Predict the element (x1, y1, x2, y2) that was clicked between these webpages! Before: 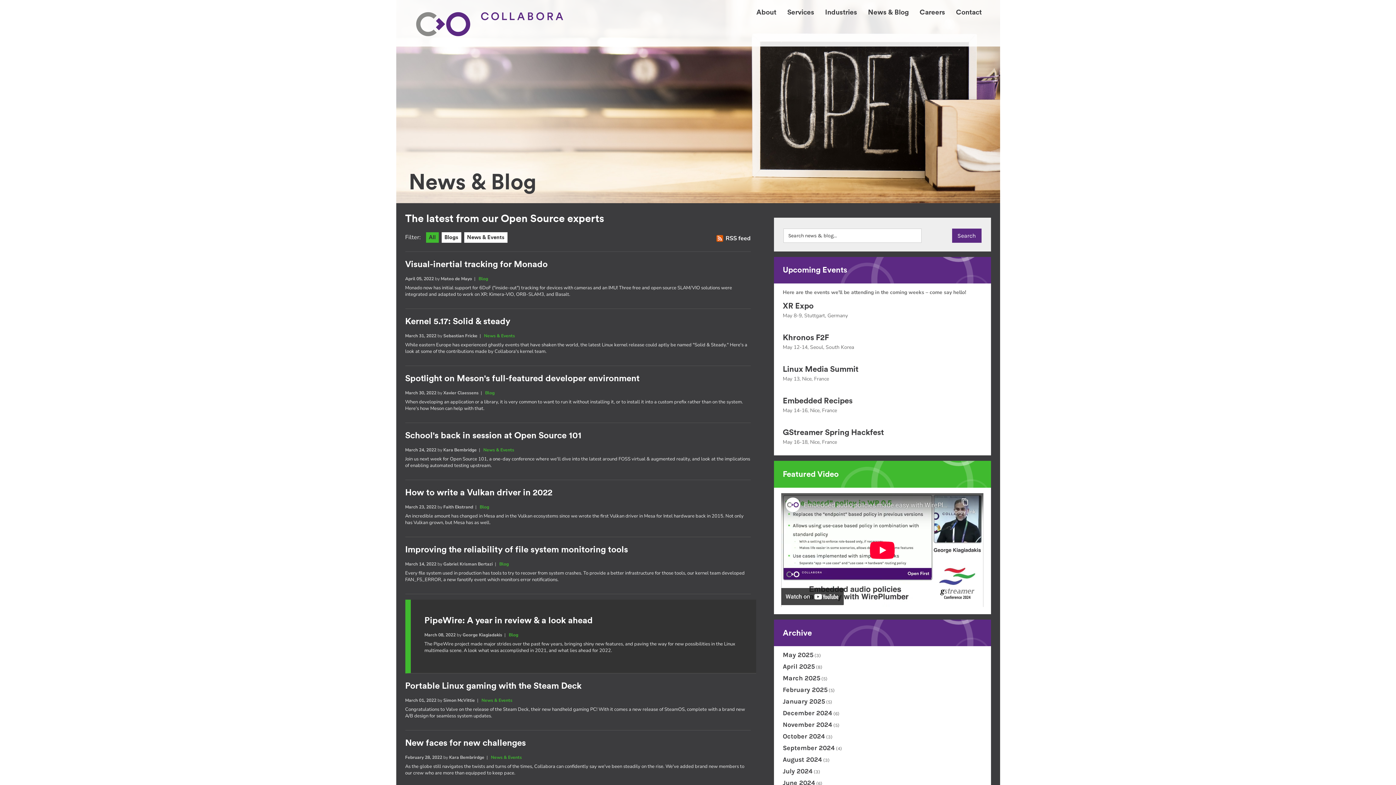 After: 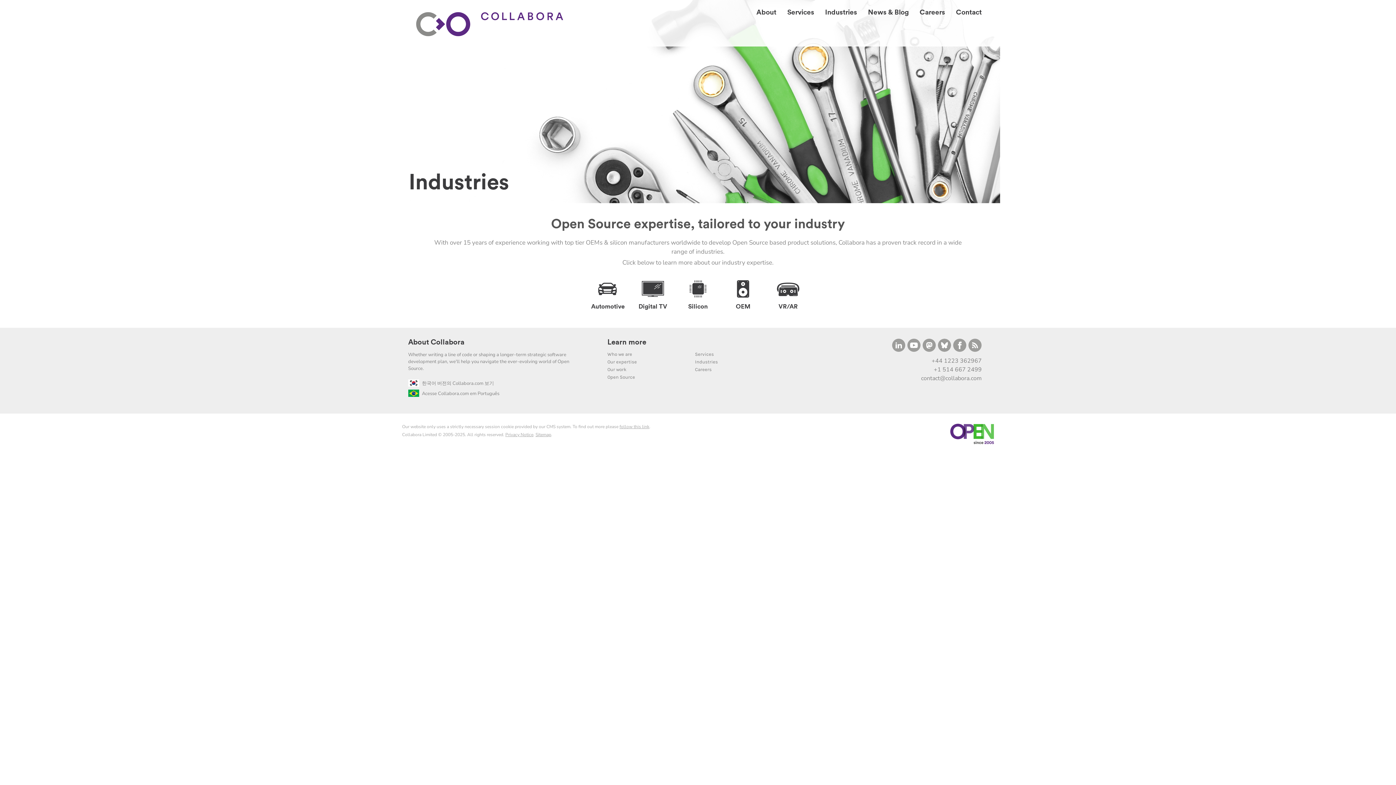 Action: bbox: (814, 0, 857, 16) label: Industries